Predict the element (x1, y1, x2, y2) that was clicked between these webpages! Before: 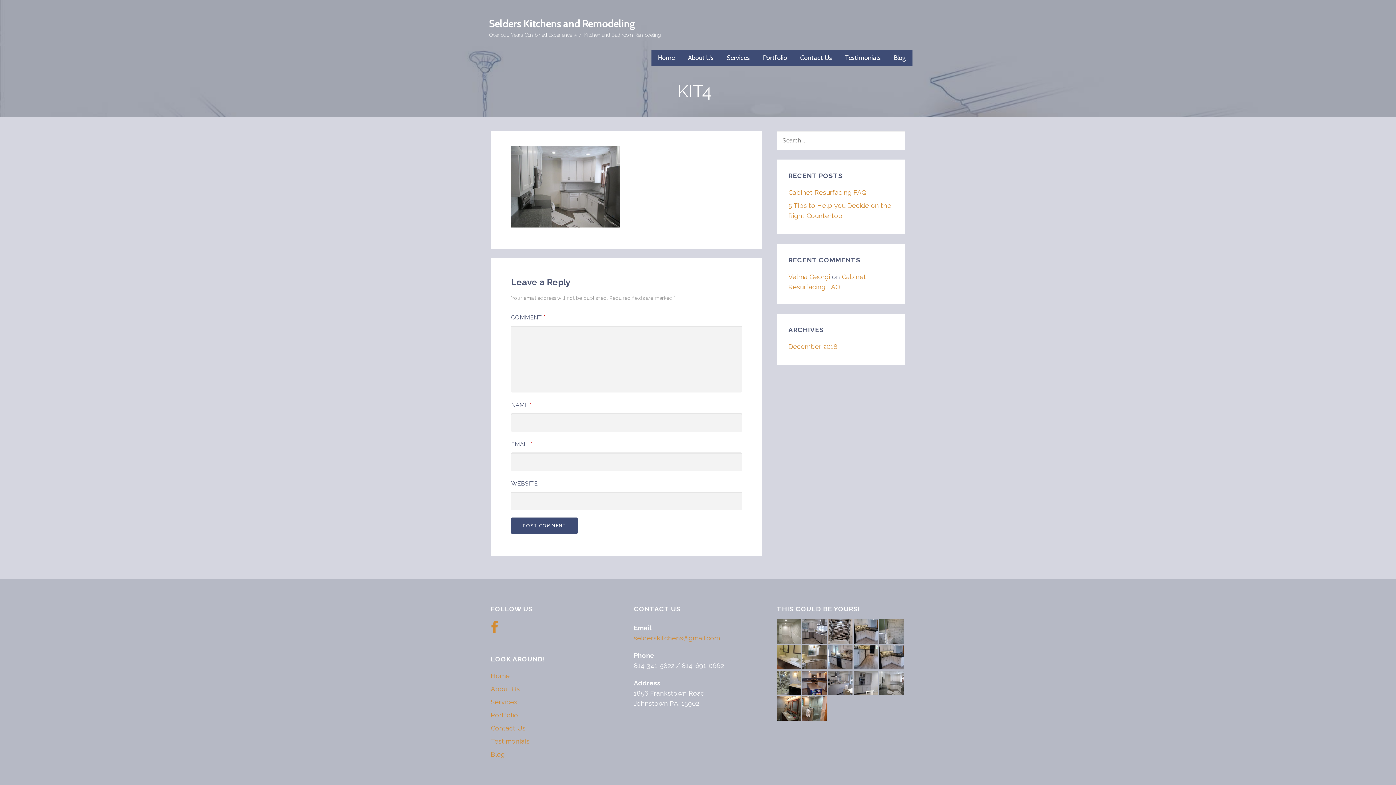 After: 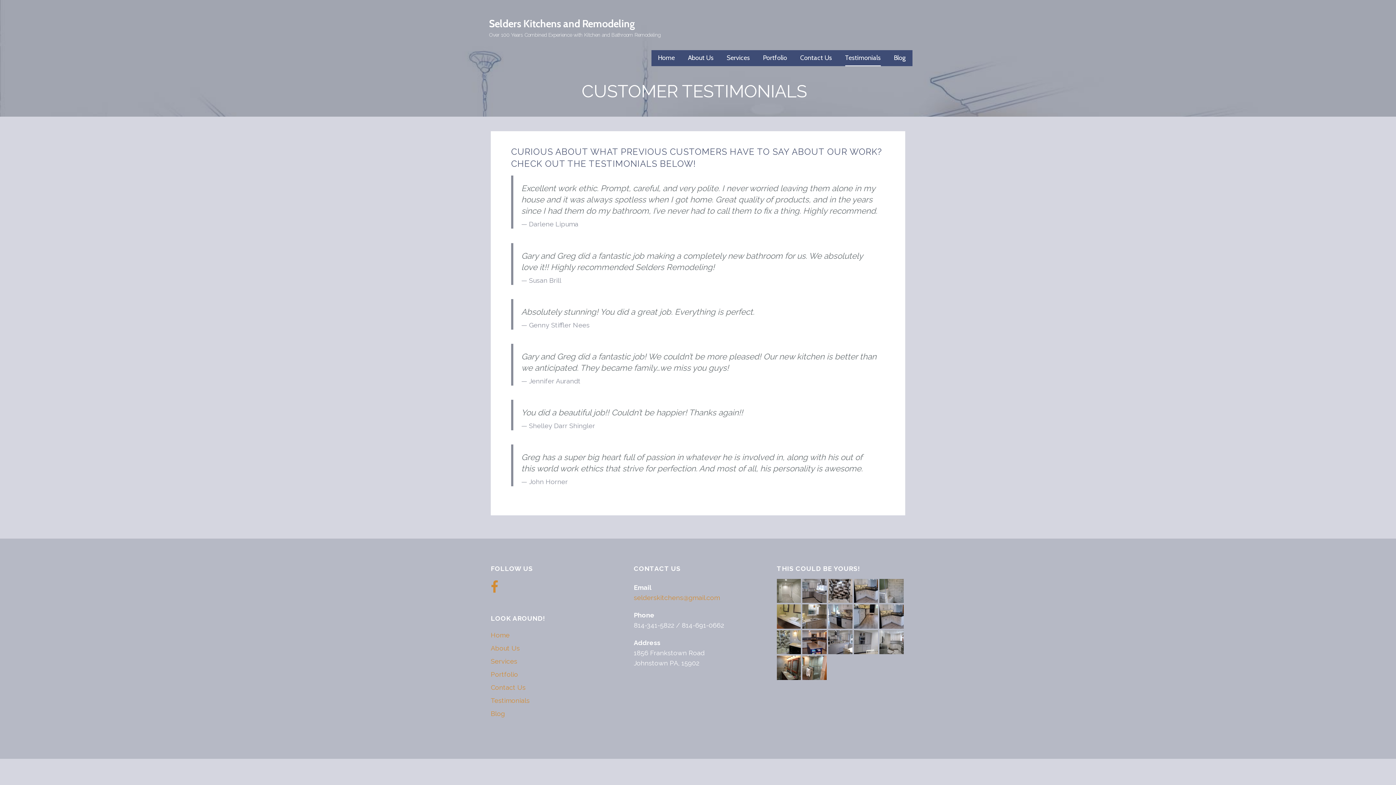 Action: bbox: (490, 737, 529, 745) label: Testimonials